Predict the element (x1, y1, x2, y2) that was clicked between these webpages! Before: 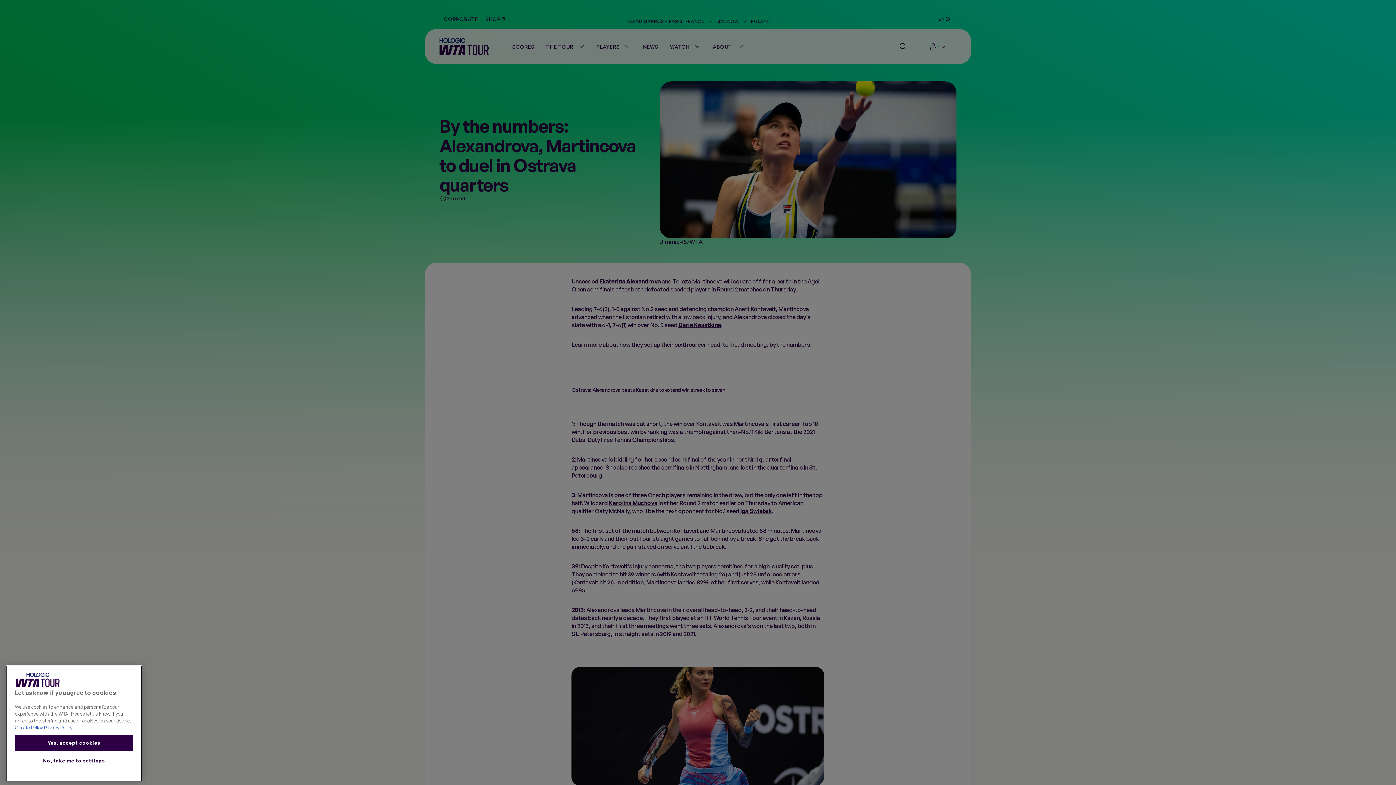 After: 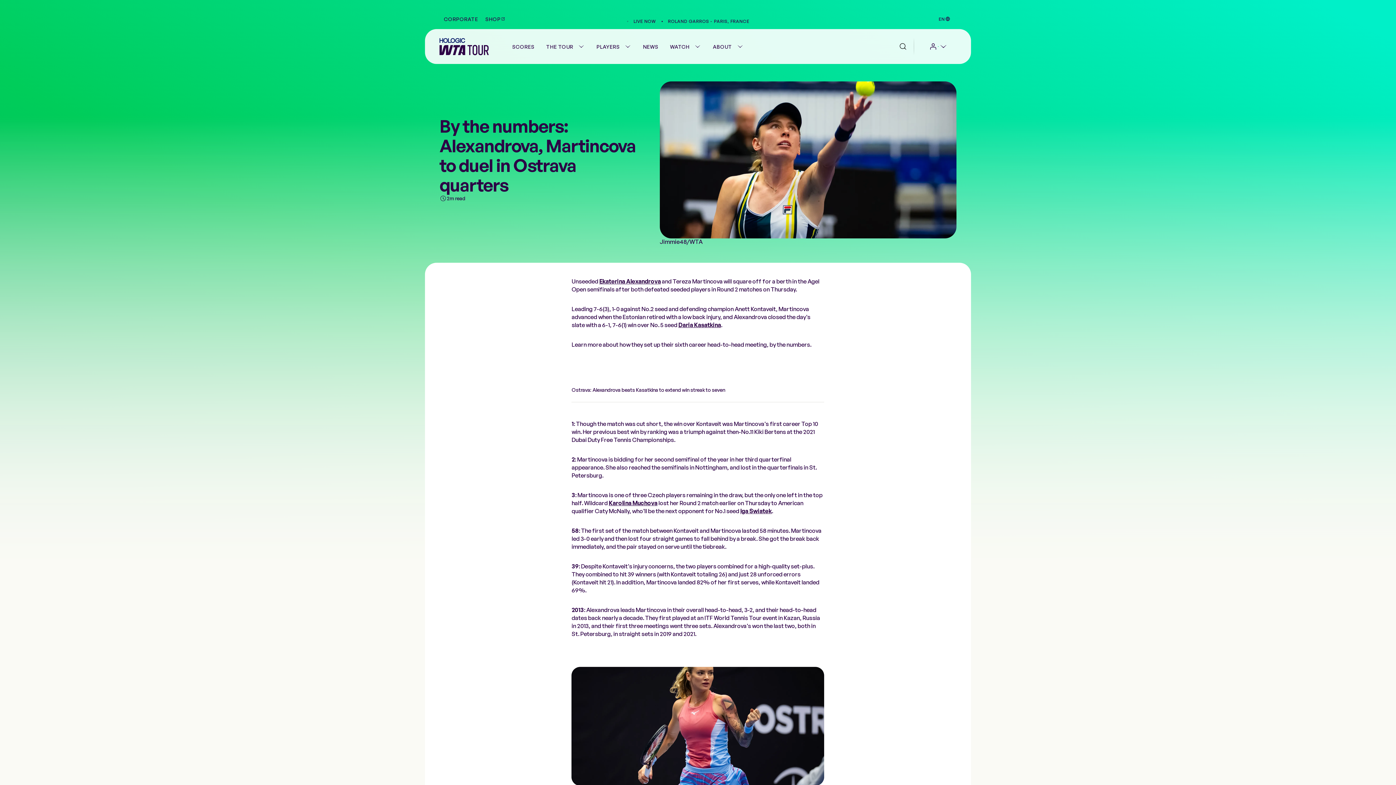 Action: label: Yes, accept cookies bbox: (14, 751, 133, 767)